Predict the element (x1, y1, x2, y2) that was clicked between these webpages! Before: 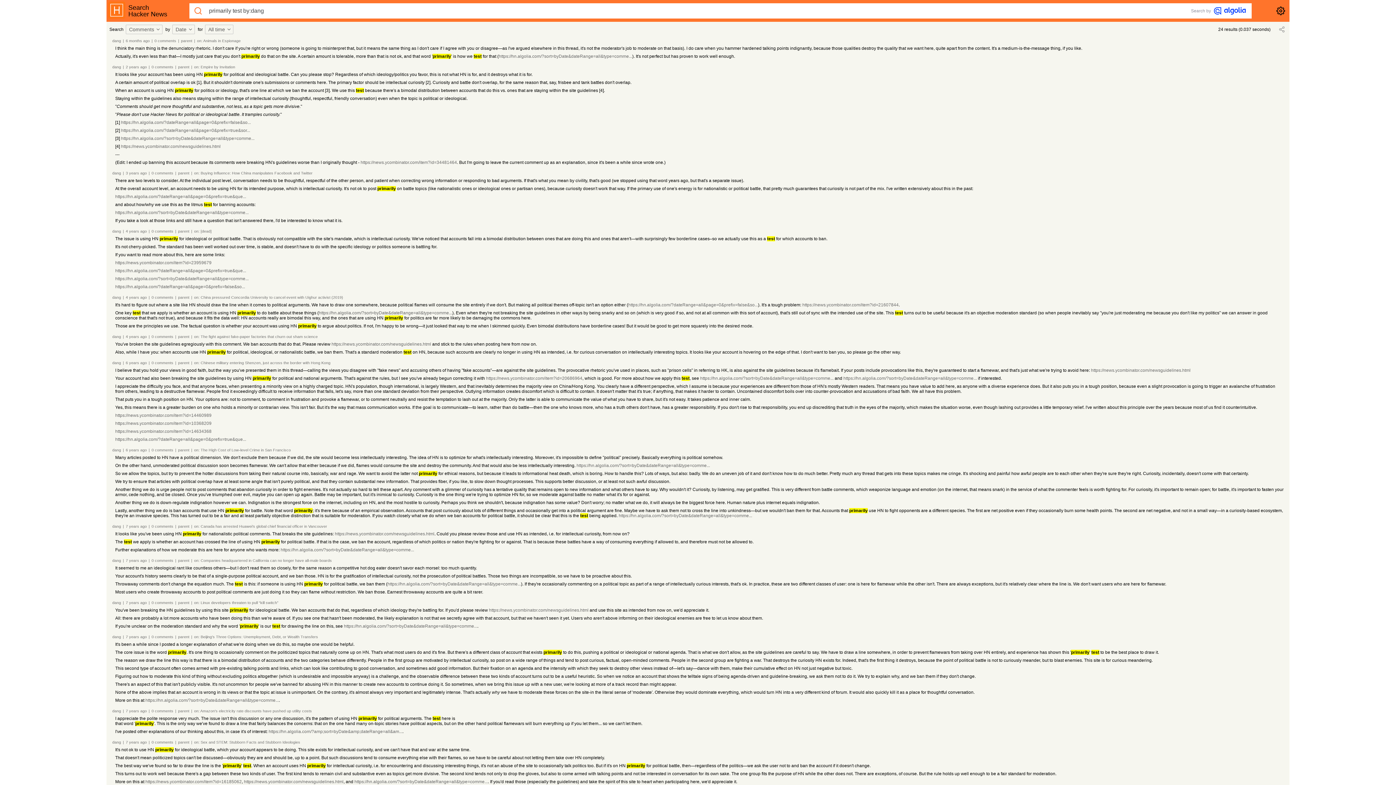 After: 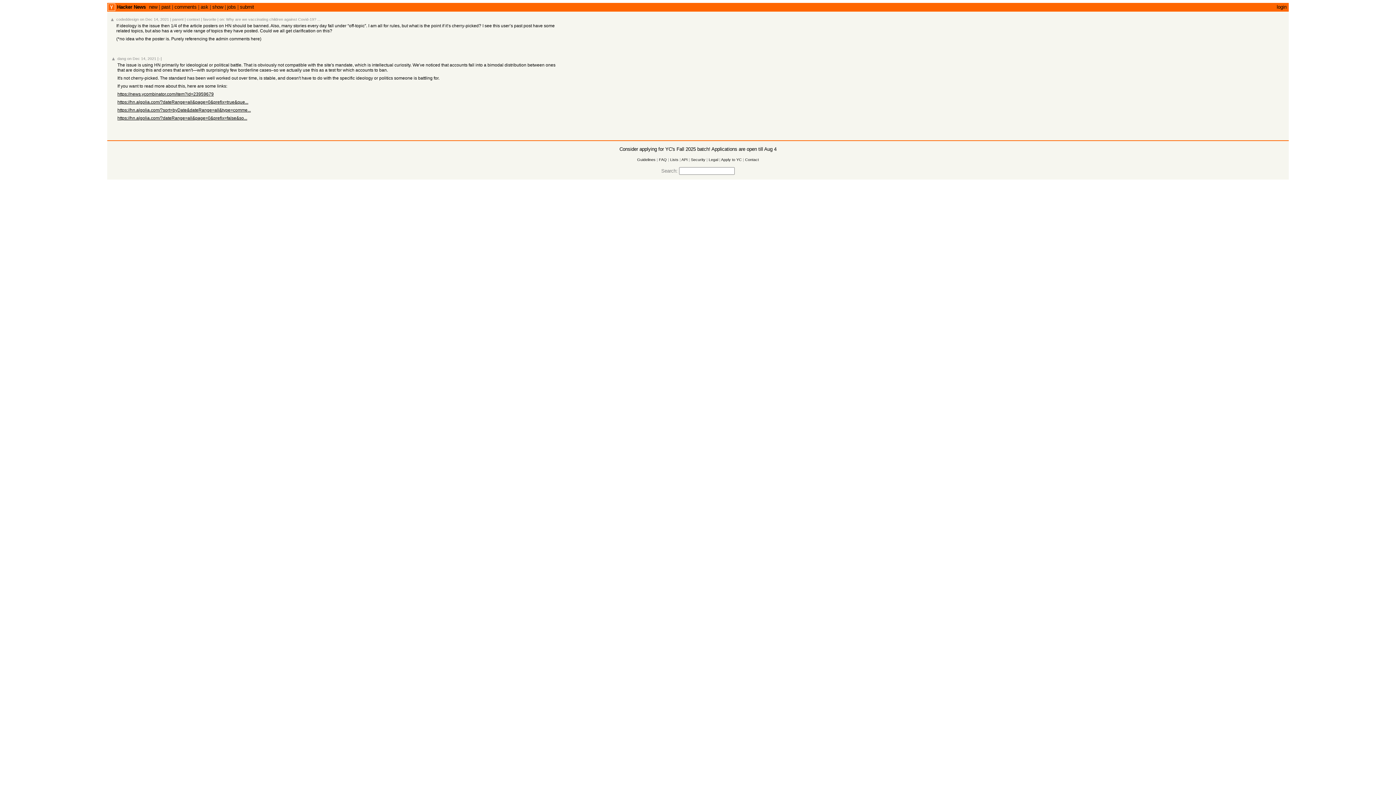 Action: label: parent bbox: (178, 229, 189, 233)